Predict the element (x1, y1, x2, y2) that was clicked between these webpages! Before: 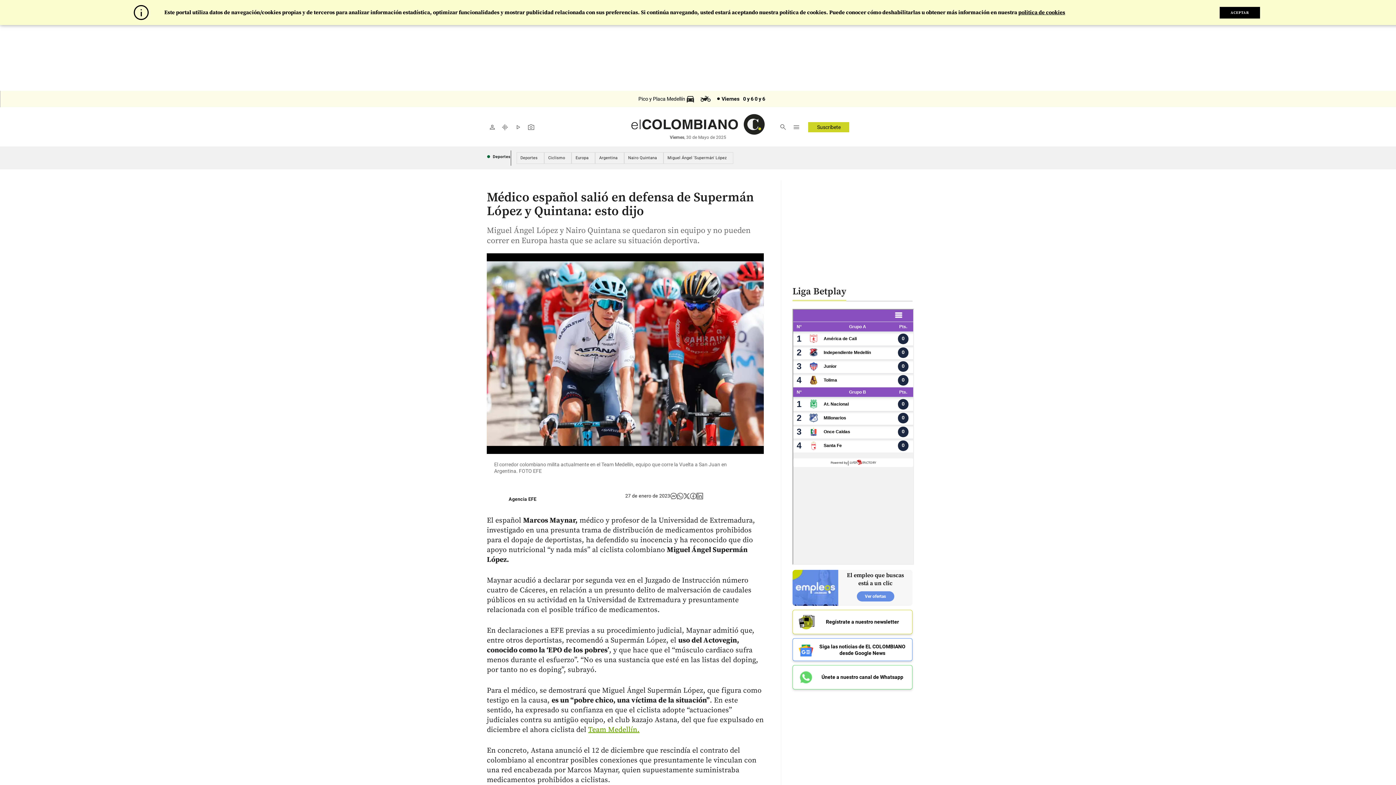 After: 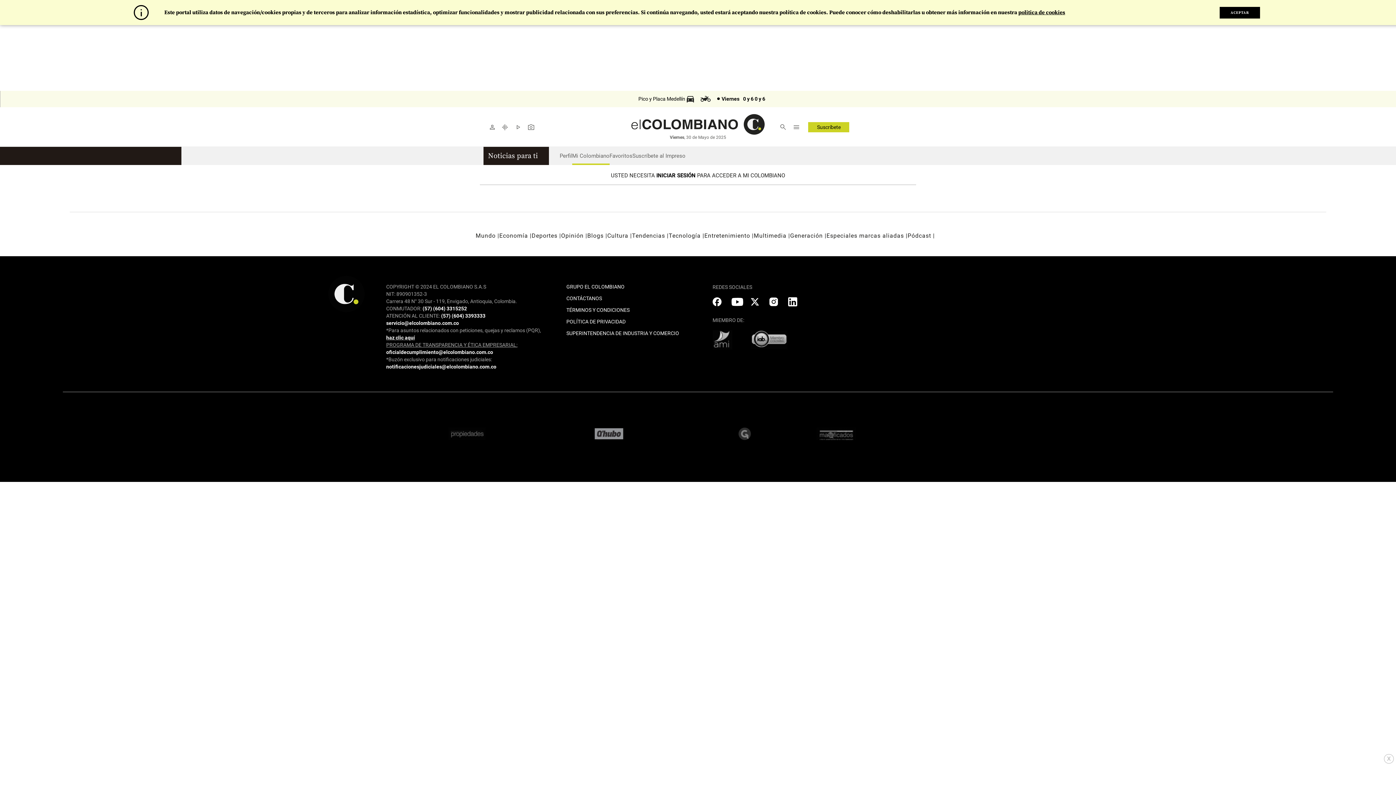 Action: label: person bbox: (485, 120, 498, 133)